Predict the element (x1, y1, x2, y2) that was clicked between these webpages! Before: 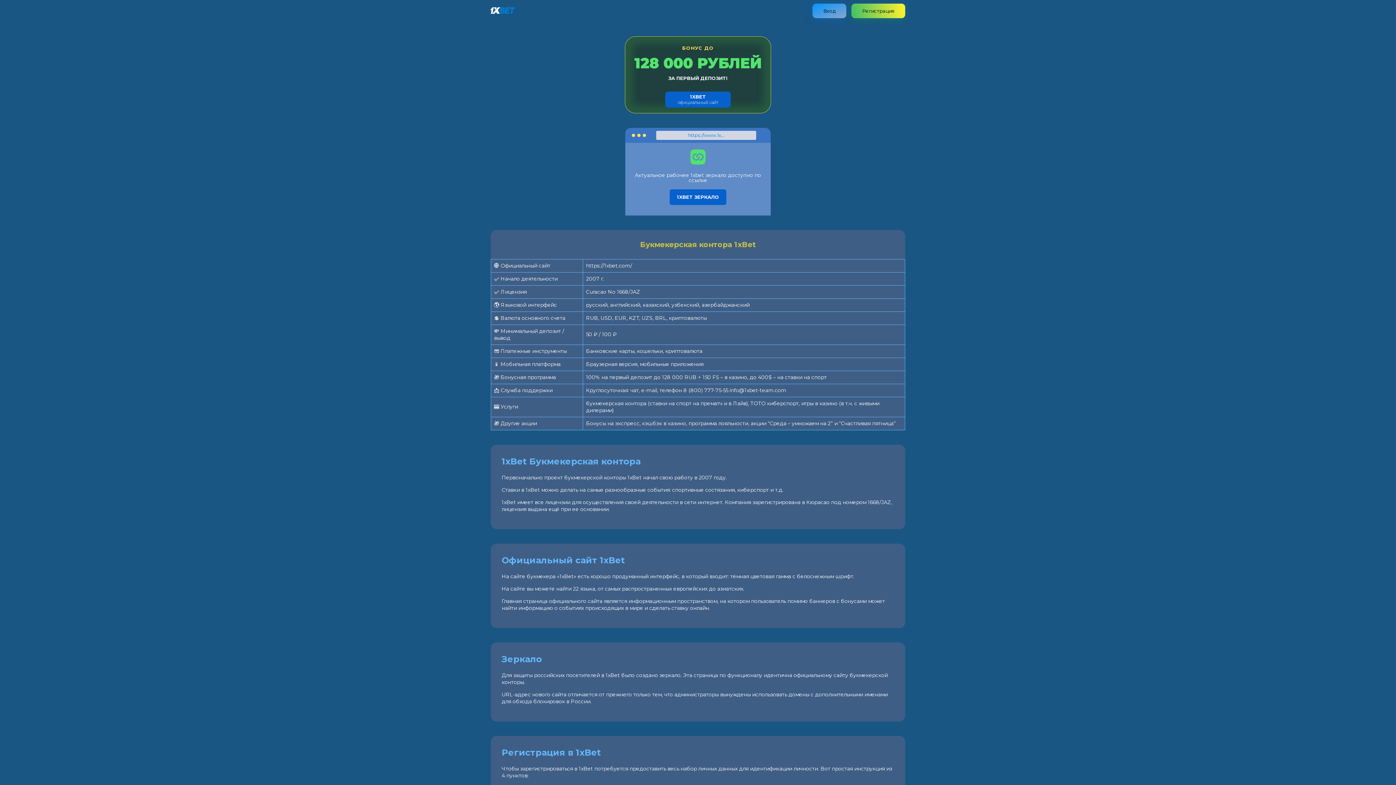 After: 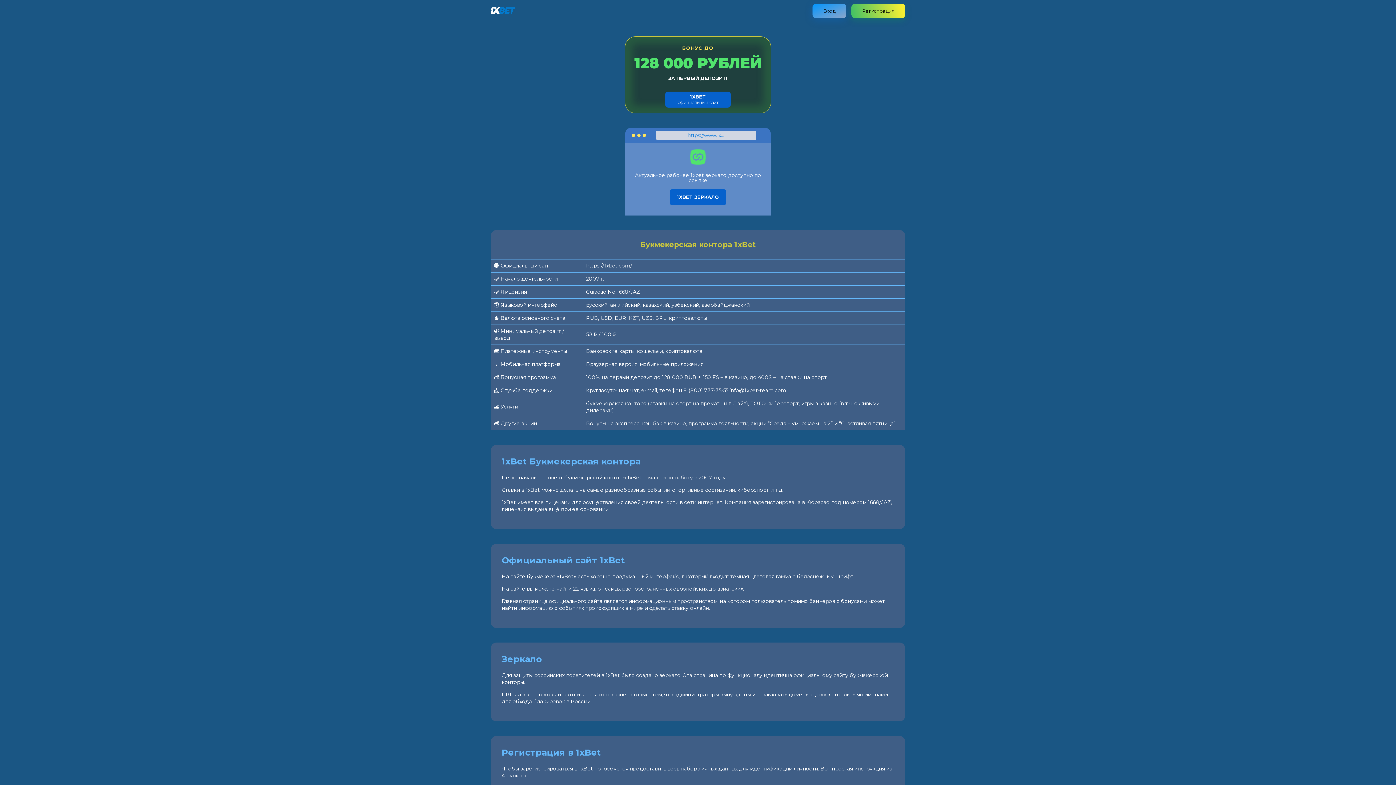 Action: bbox: (490, 8, 515, 15)